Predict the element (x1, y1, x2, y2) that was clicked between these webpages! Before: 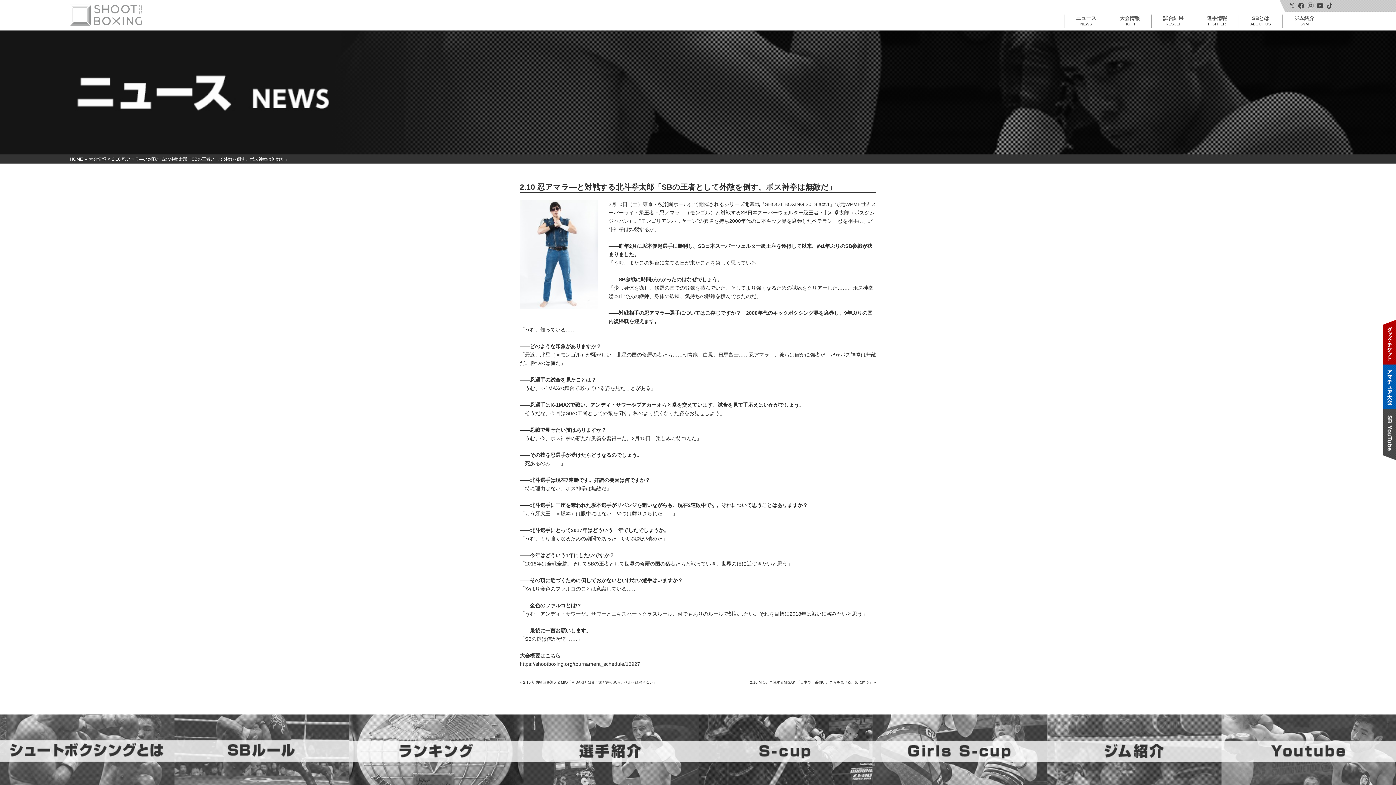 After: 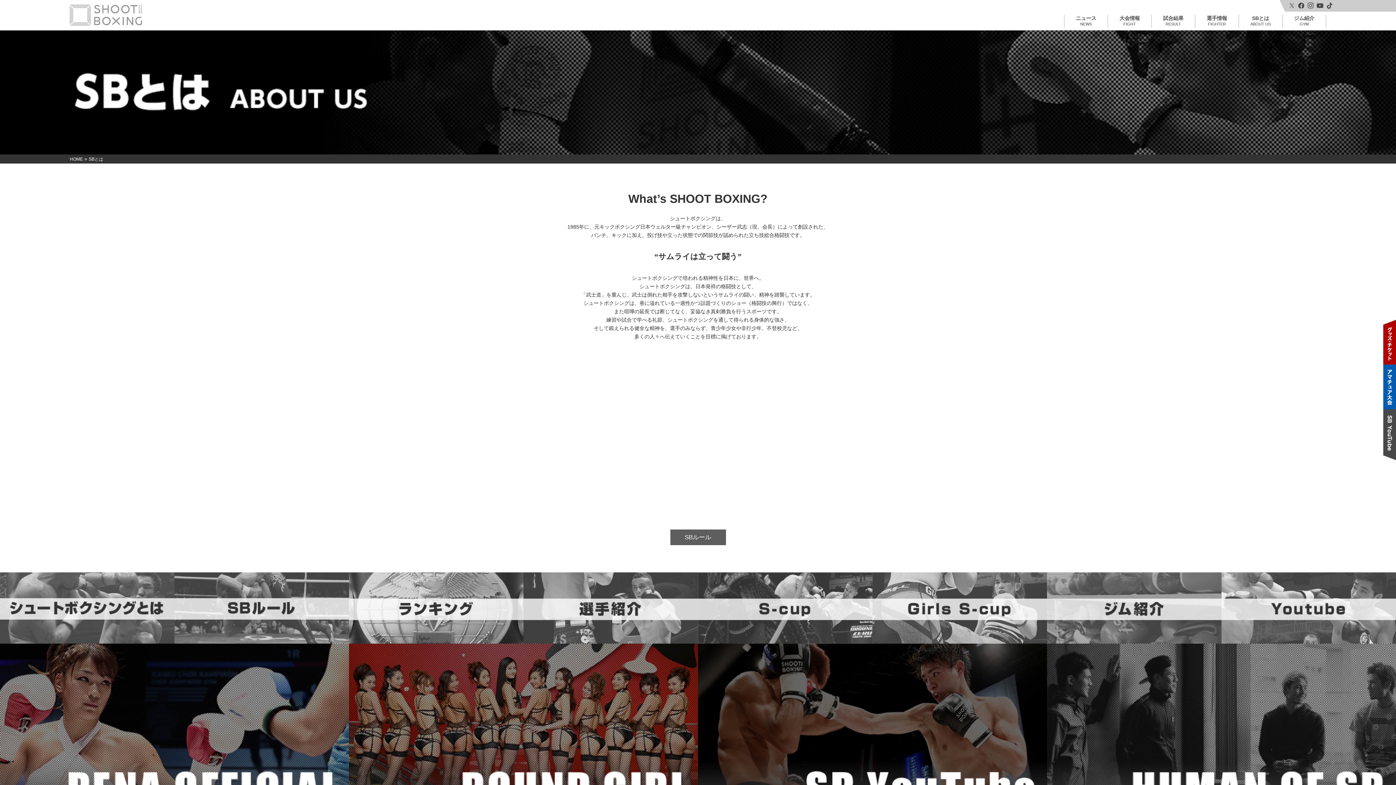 Action: bbox: (1239, 14, 1282, 27) label: SBとは
ABOUT US